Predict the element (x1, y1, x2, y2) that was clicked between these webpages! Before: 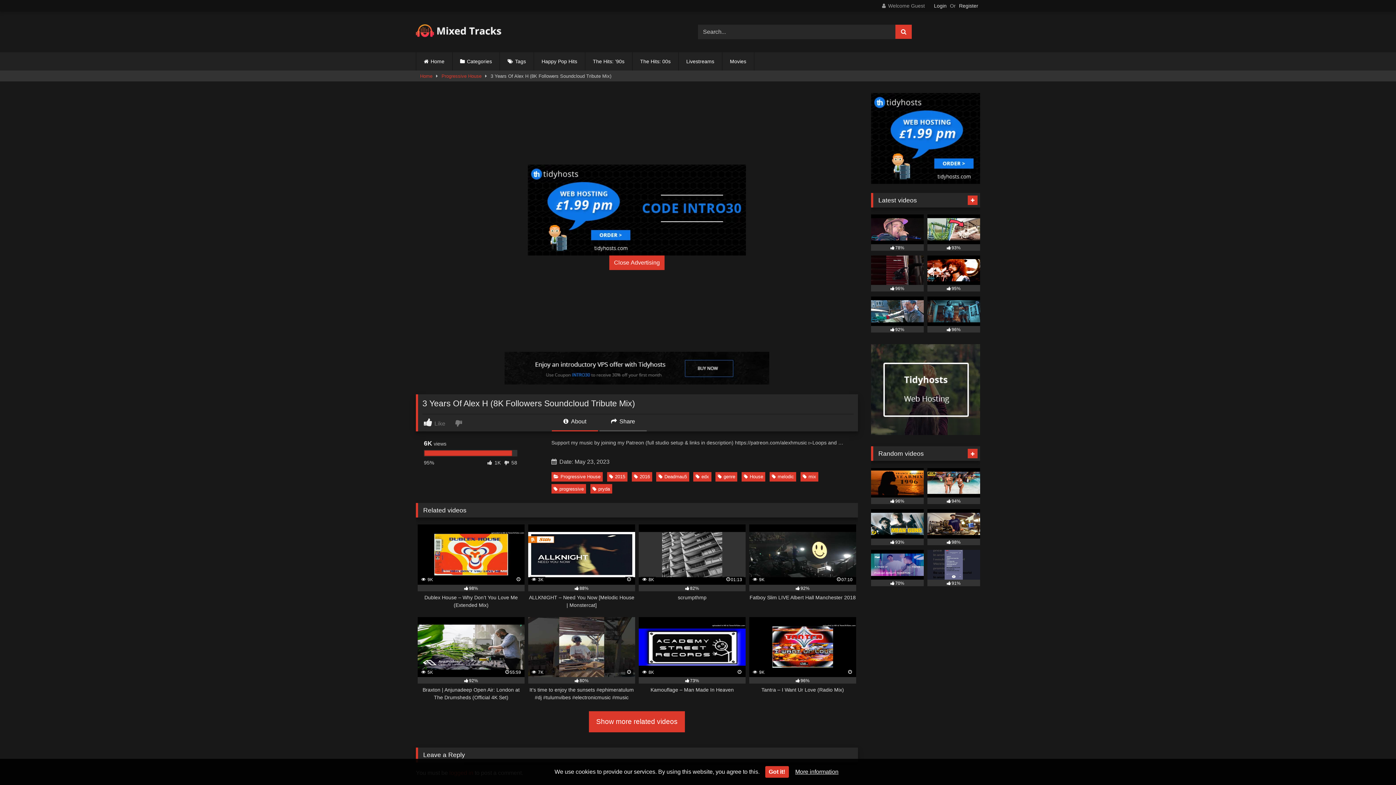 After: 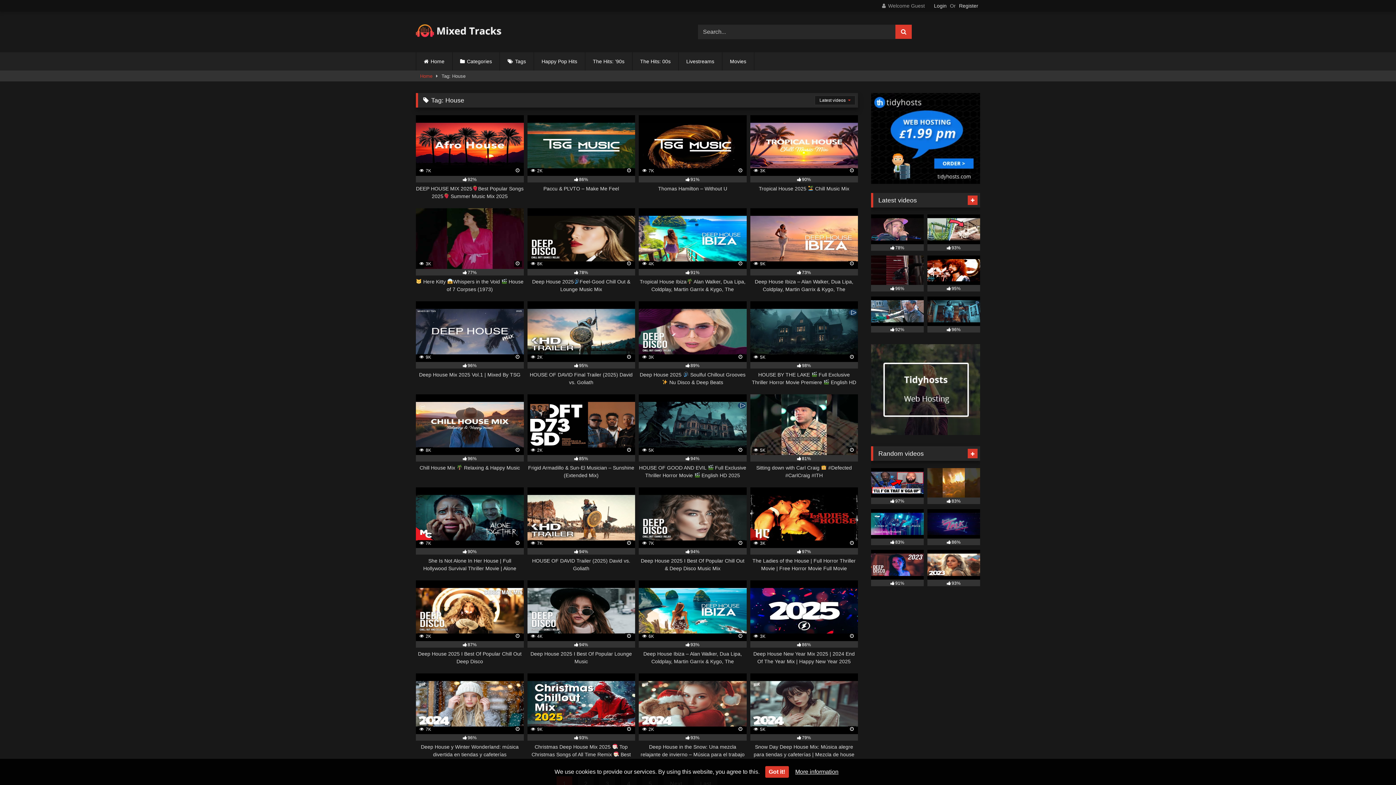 Action: bbox: (741, 472, 765, 481) label: House